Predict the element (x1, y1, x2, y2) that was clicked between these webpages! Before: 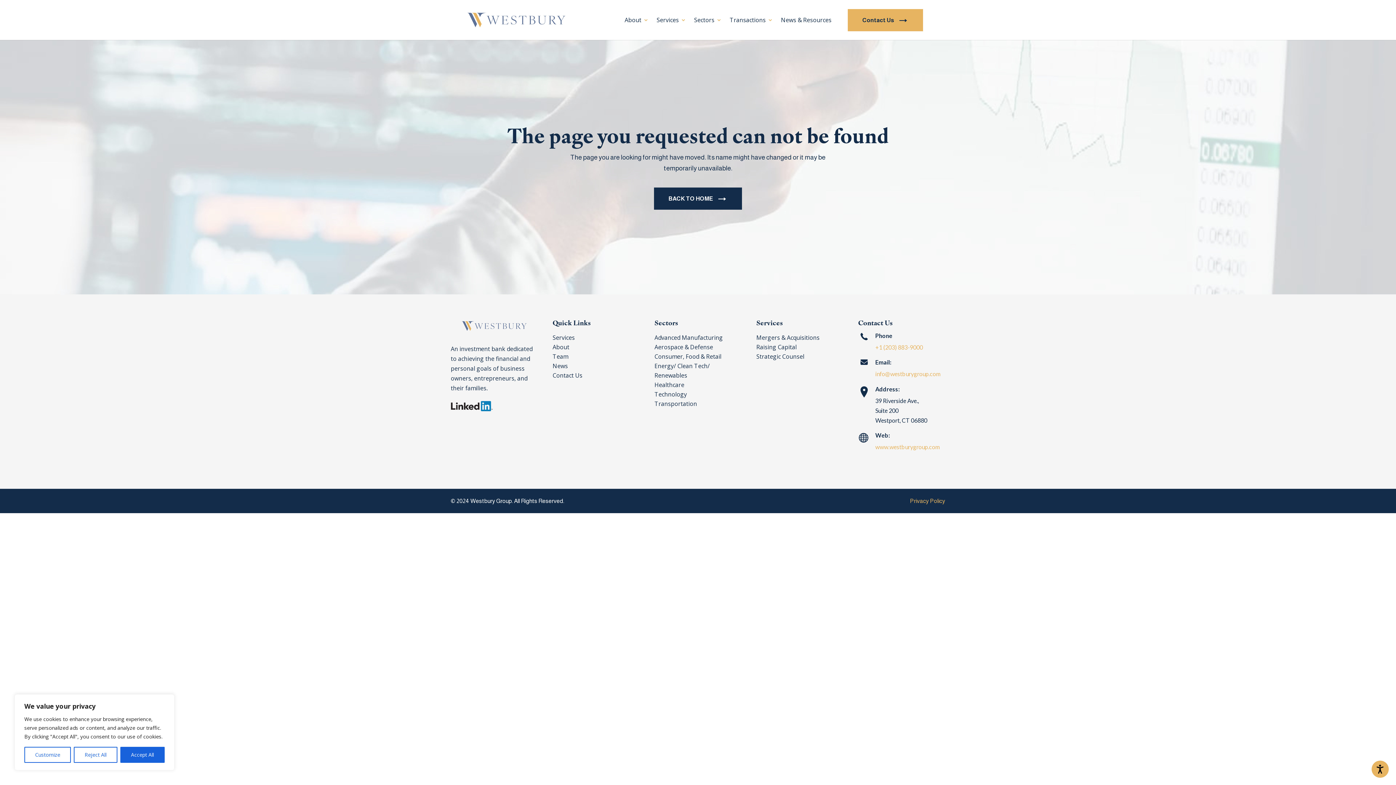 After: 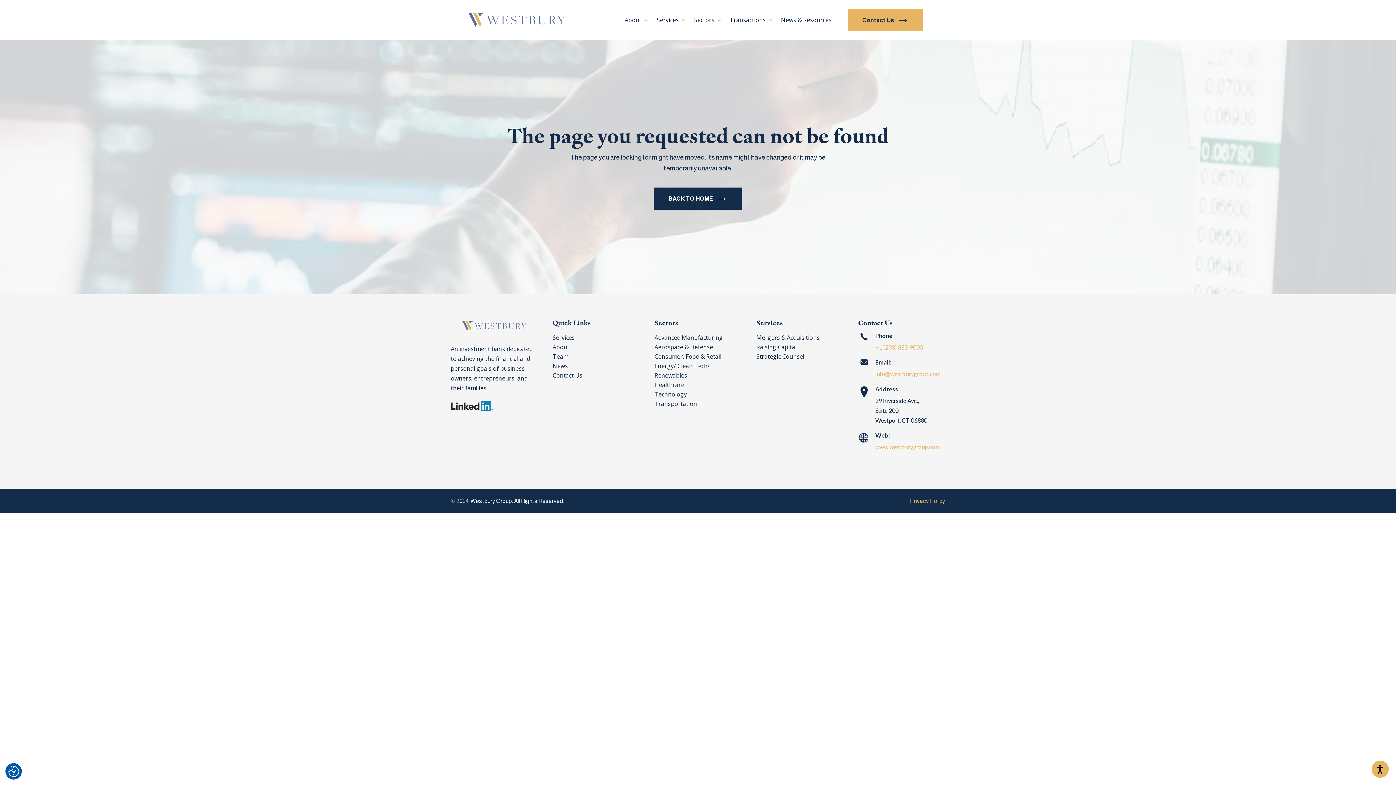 Action: label: Reject All bbox: (73, 747, 117, 763)